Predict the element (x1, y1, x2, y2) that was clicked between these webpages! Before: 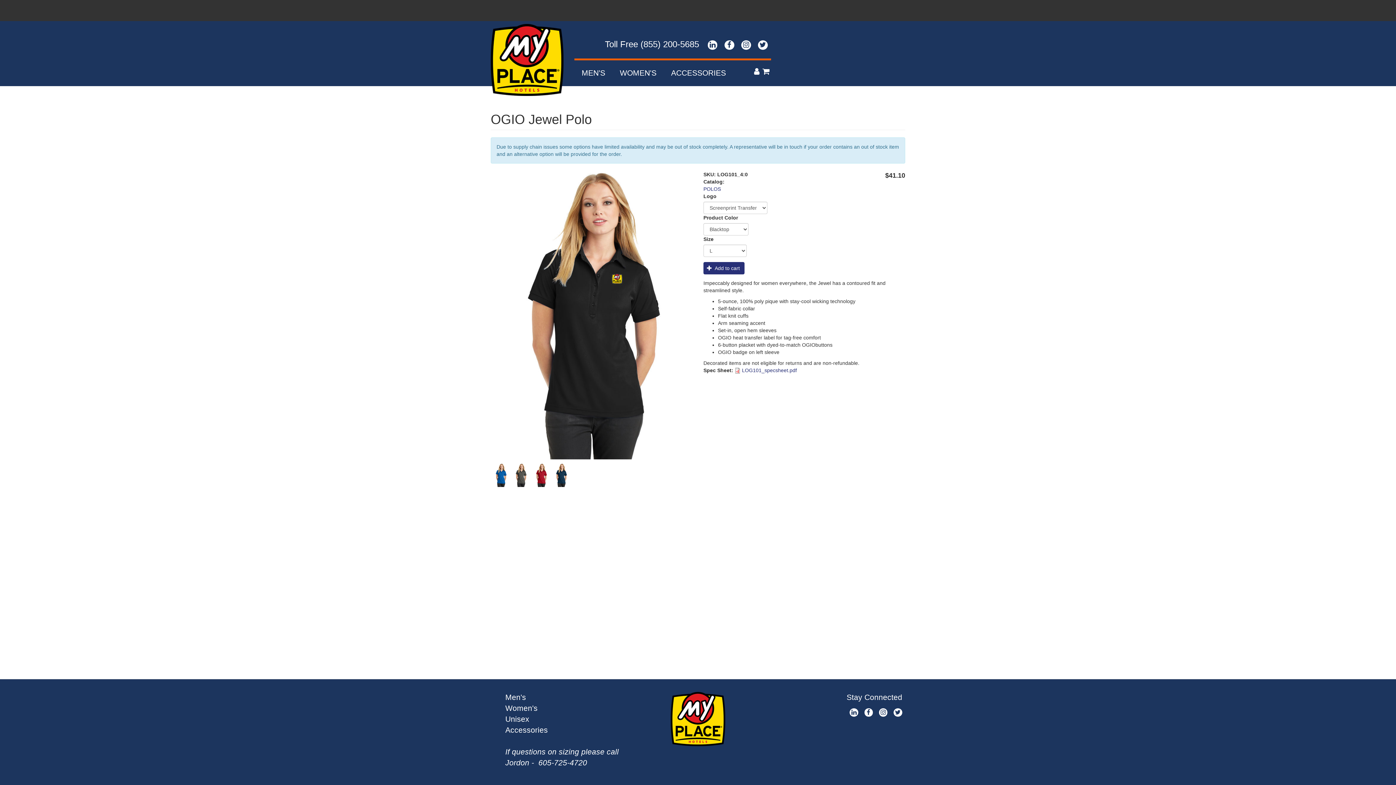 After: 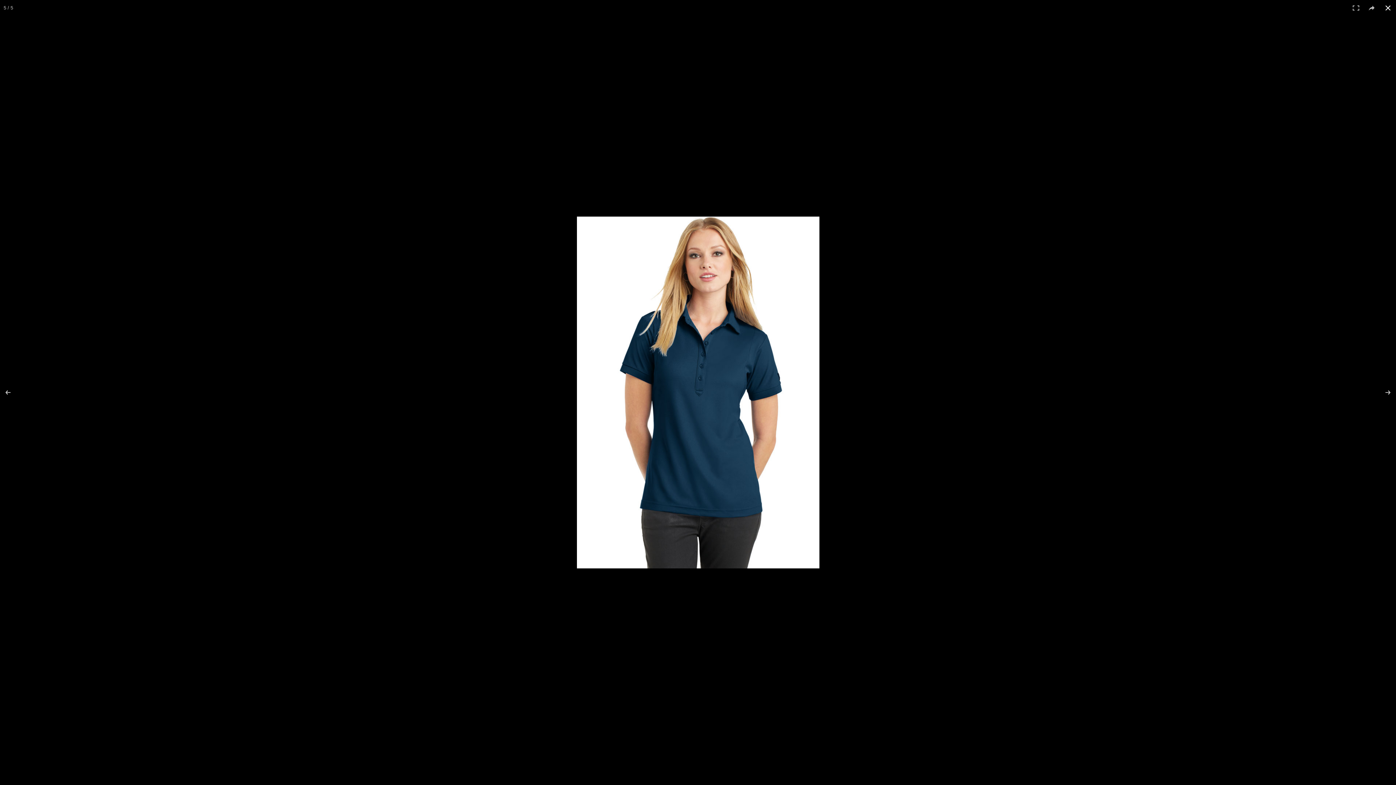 Action: bbox: (553, 472, 569, 478)